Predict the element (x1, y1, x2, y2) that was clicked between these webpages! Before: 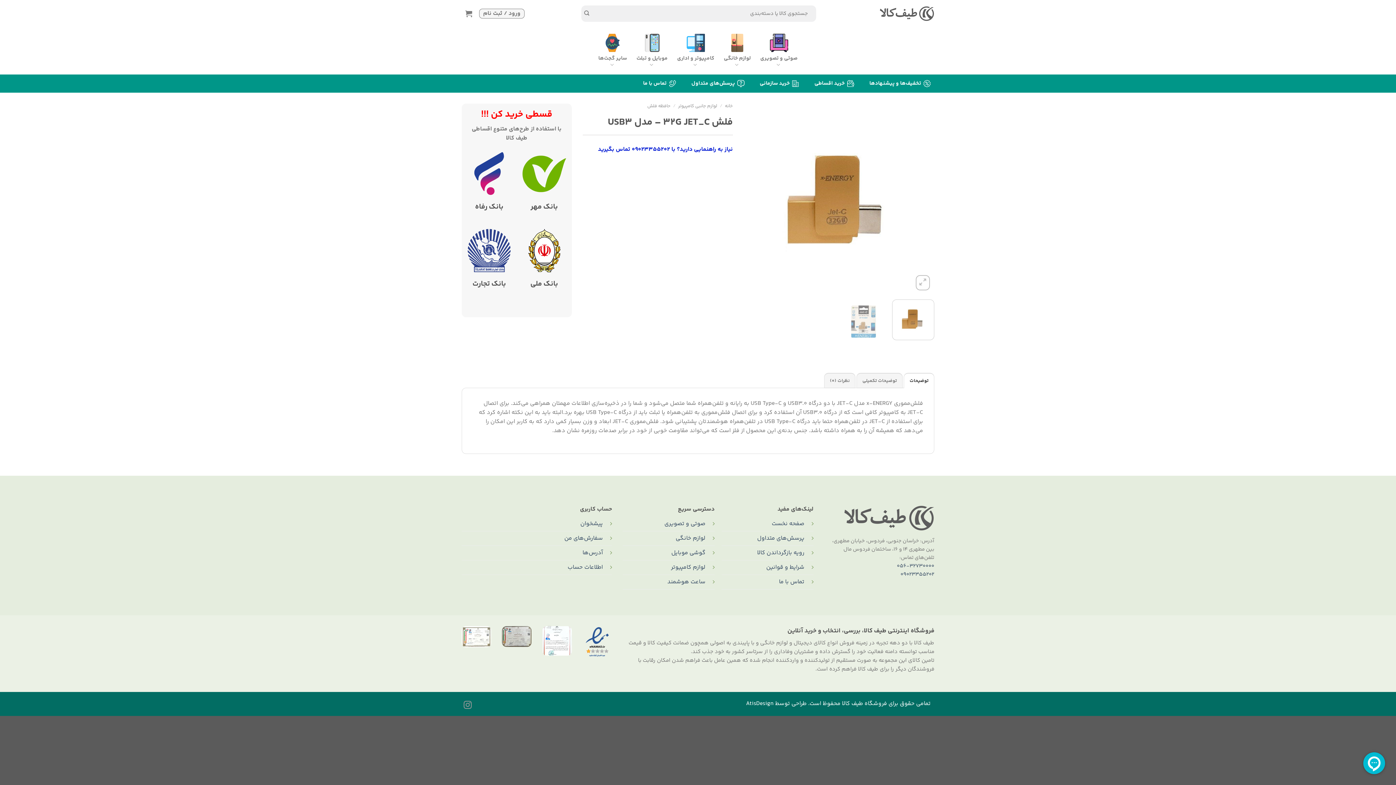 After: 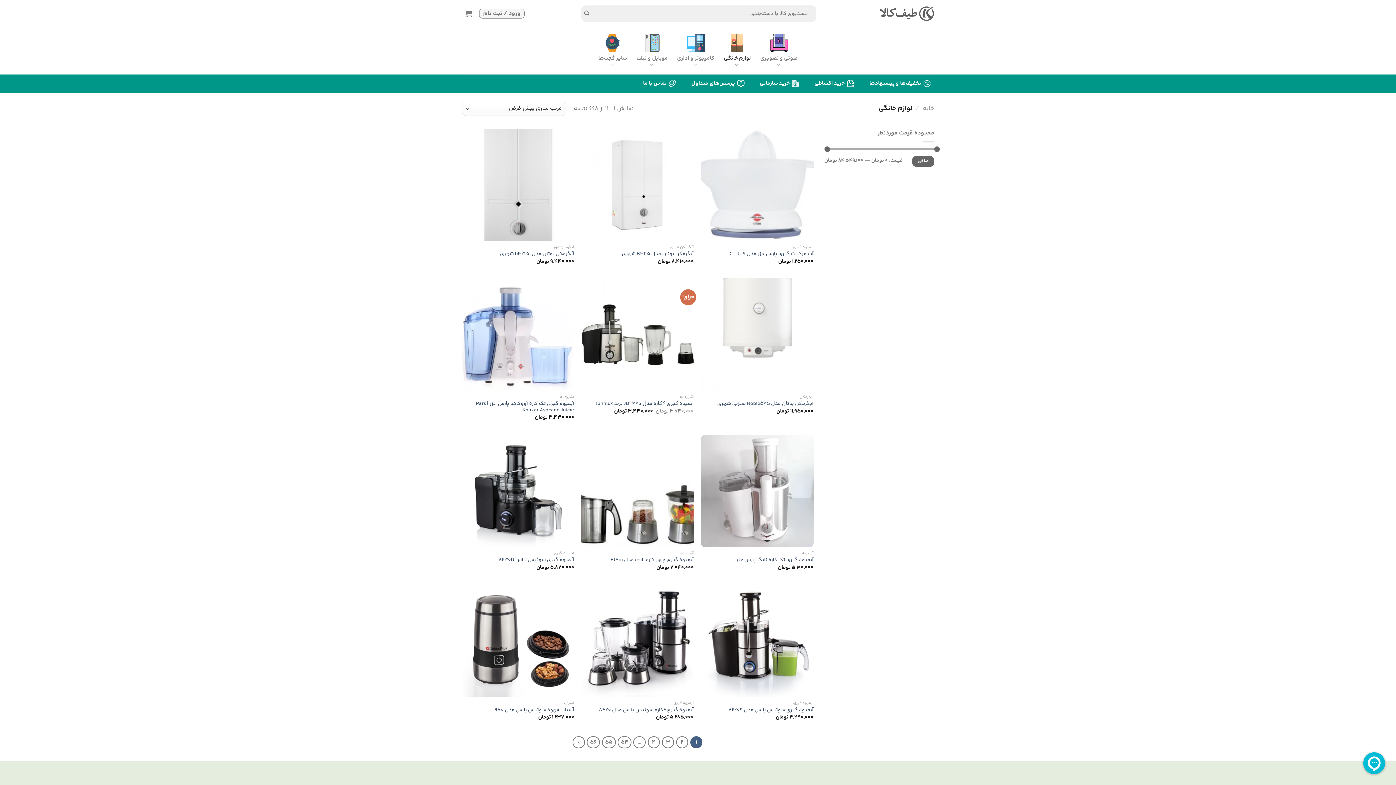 Action: label: لوازم خانگی bbox: (724, 30, 751, 71)